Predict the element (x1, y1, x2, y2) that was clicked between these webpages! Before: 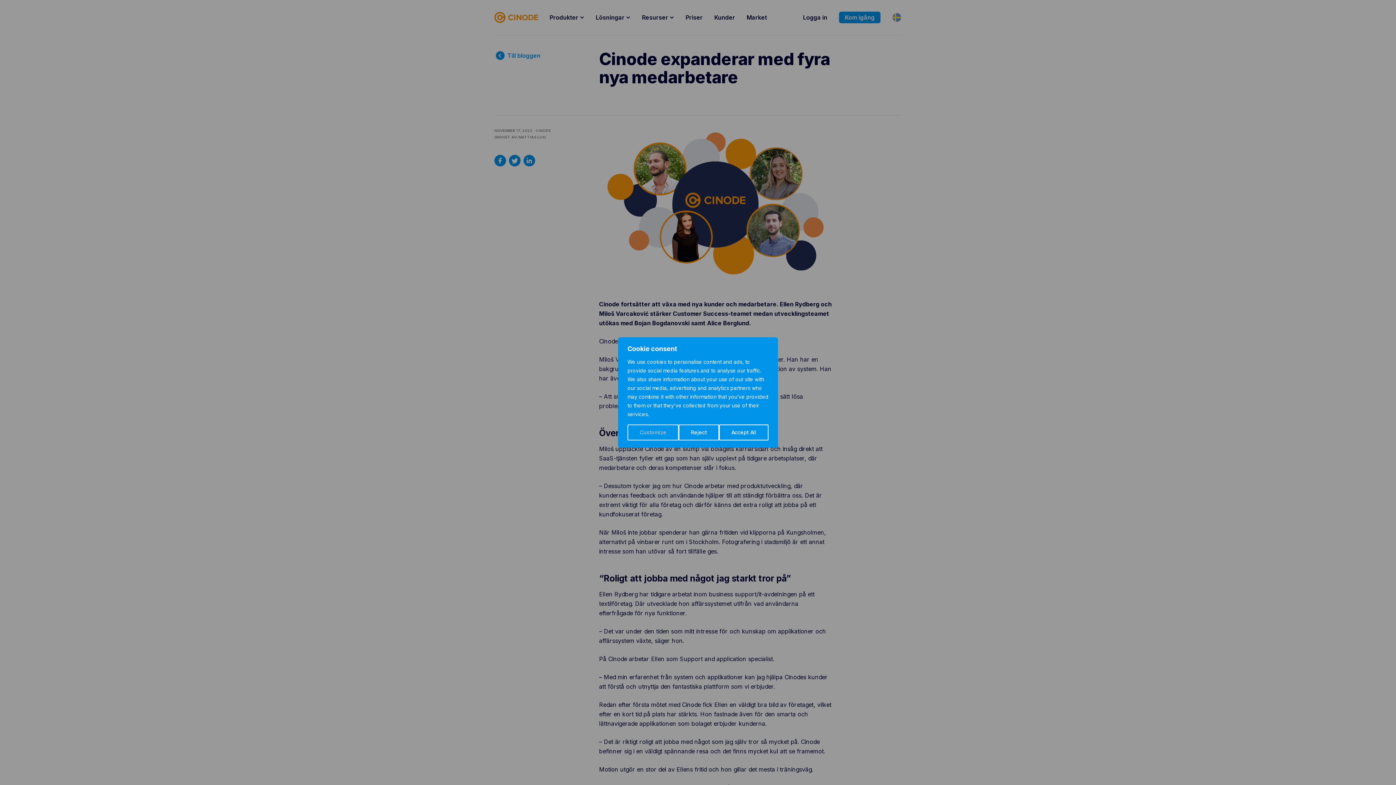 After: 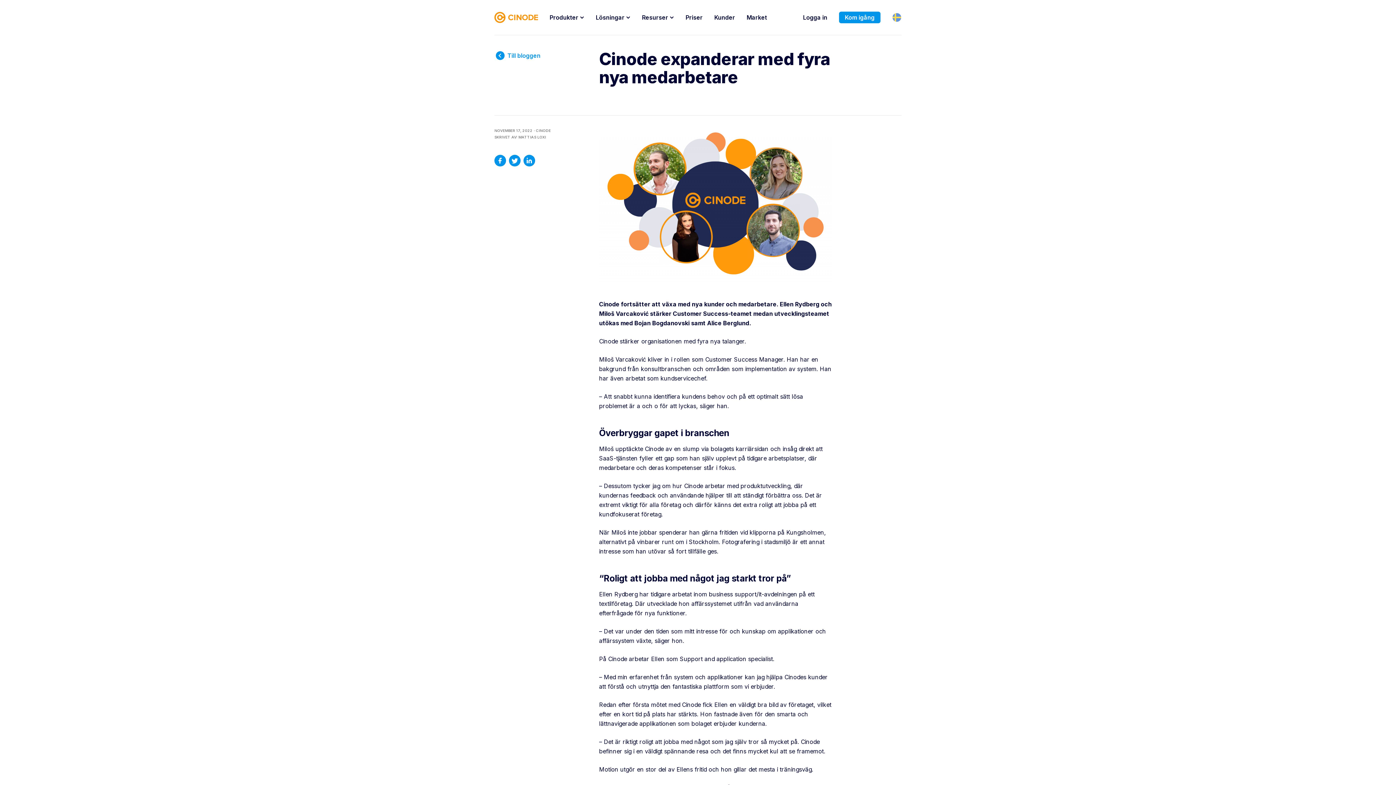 Action: label: Accept All bbox: (719, 424, 768, 440)